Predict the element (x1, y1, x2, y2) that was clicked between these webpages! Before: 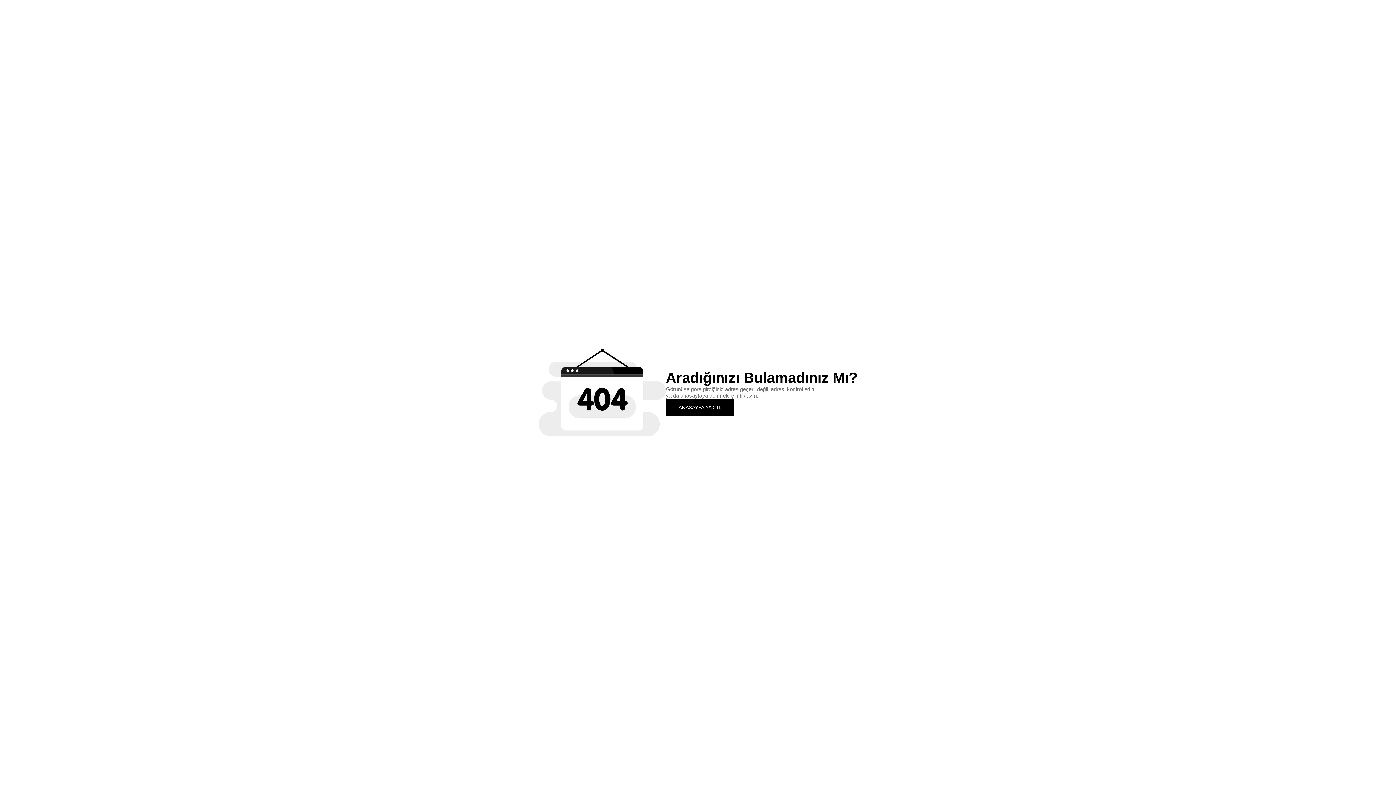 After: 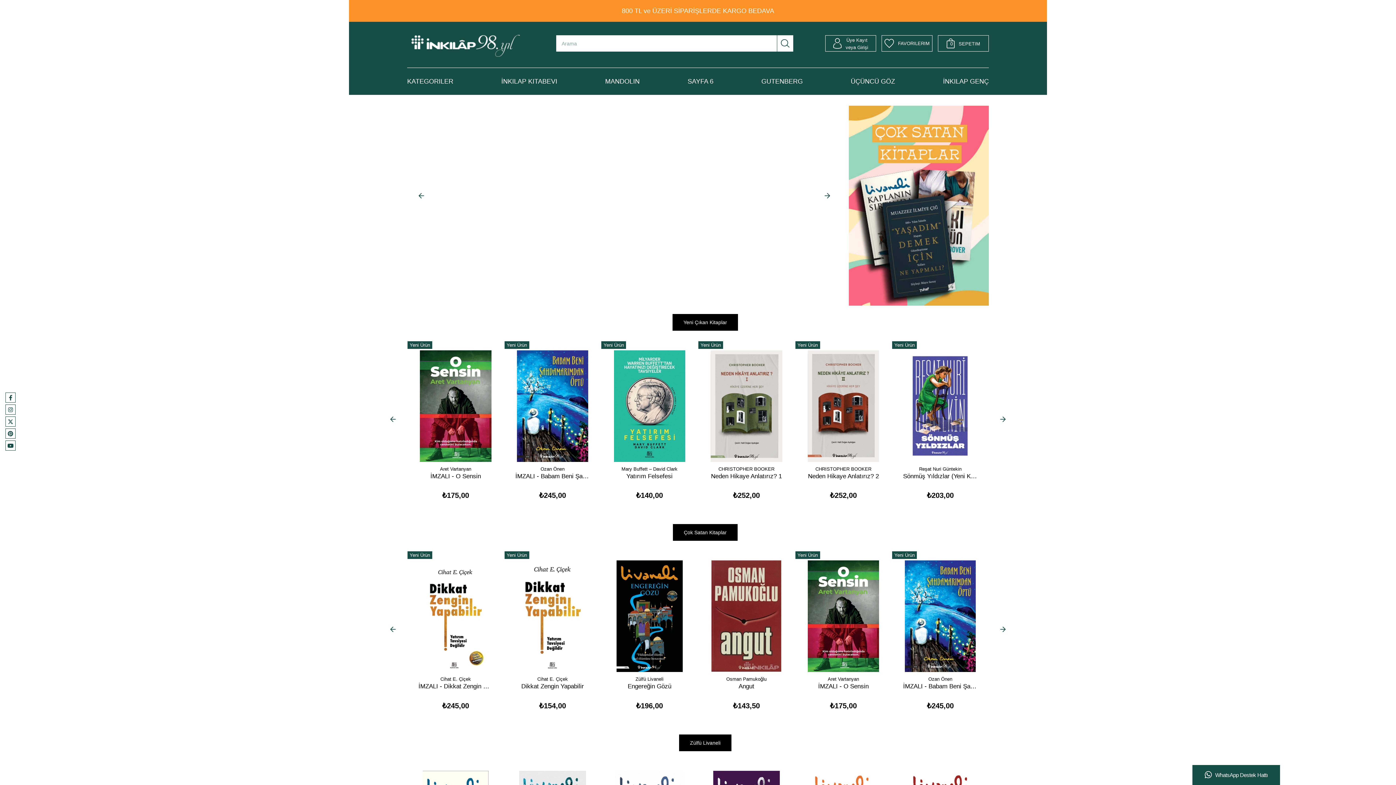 Action: bbox: (666, 399, 734, 415) label: ANASAYFA'YA GİT